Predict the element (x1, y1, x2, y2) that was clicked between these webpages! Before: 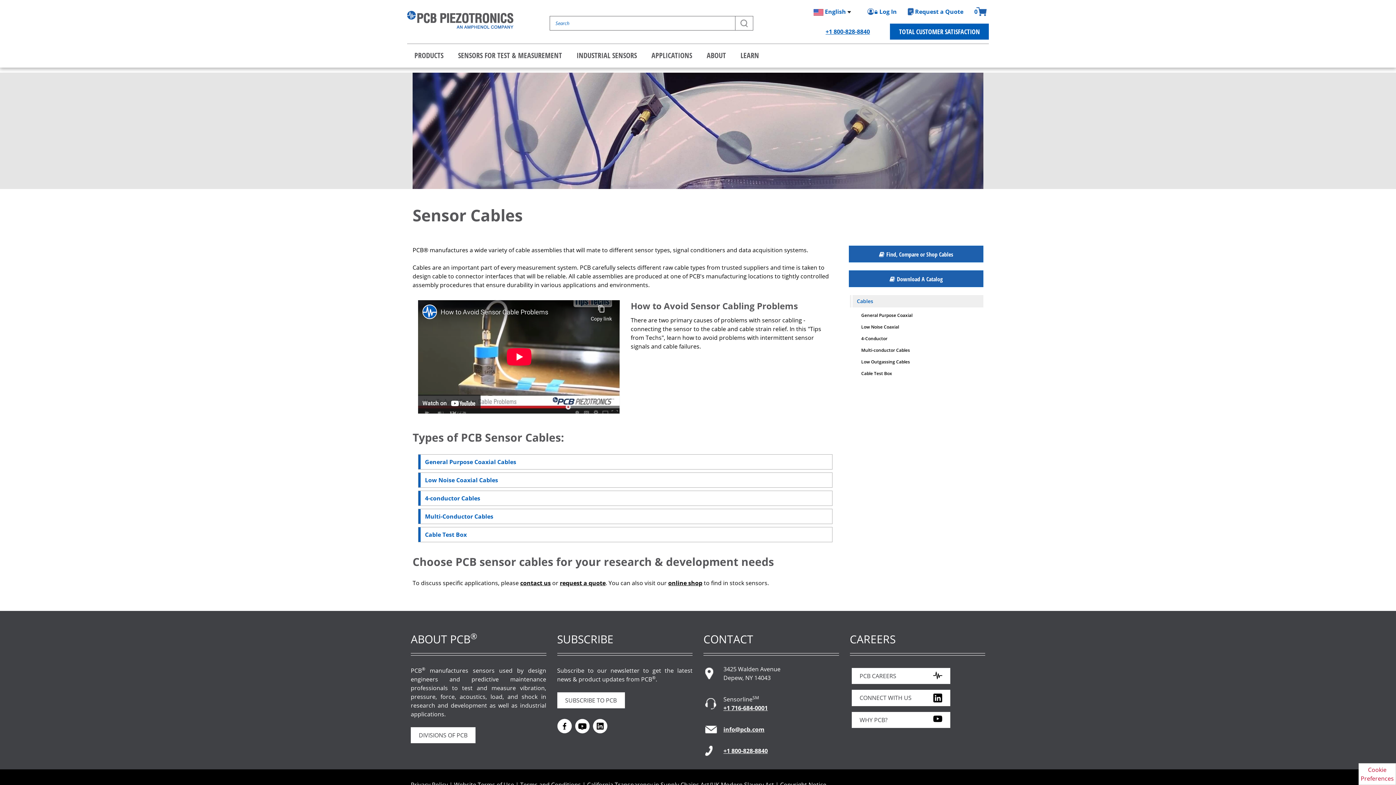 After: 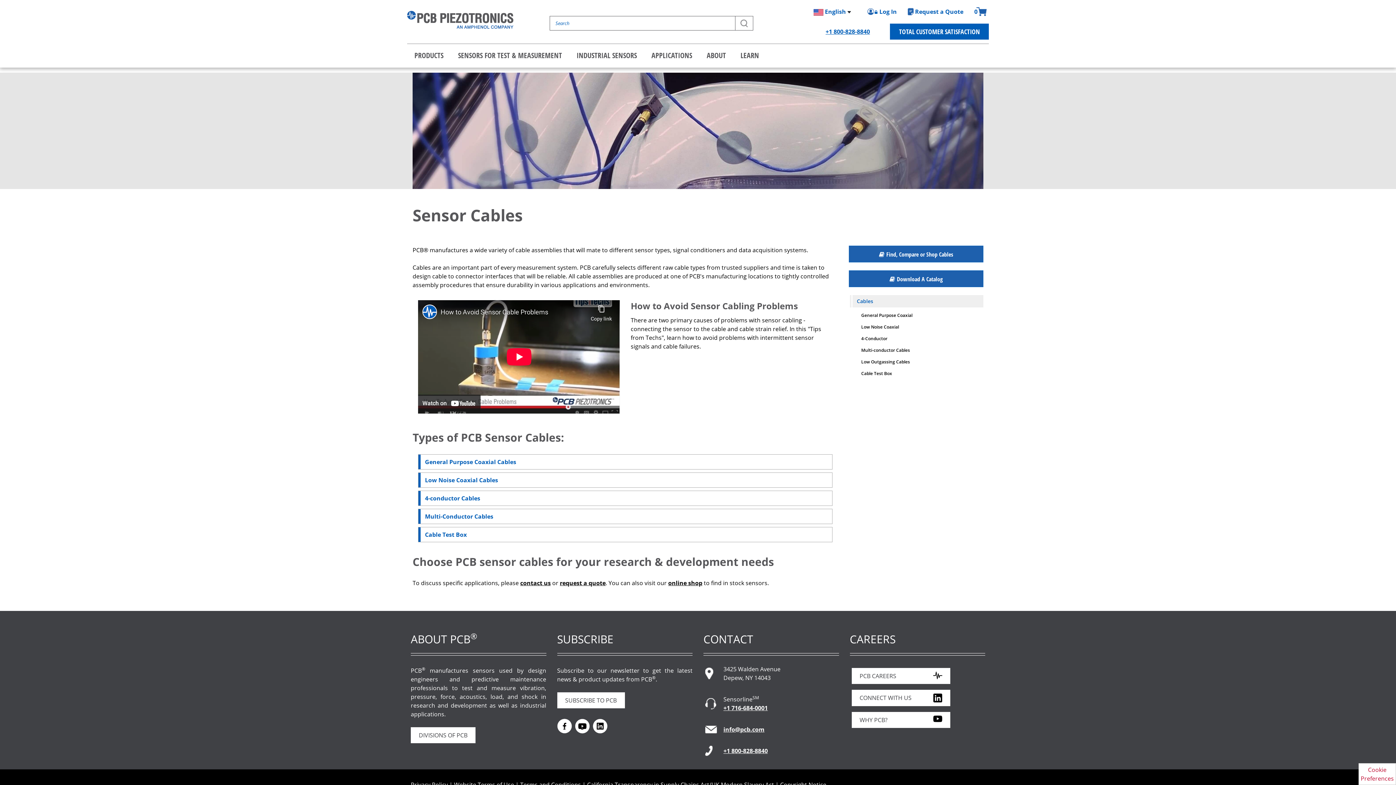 Action: label: Low Noise Coaxial bbox: (853, 321, 983, 333)